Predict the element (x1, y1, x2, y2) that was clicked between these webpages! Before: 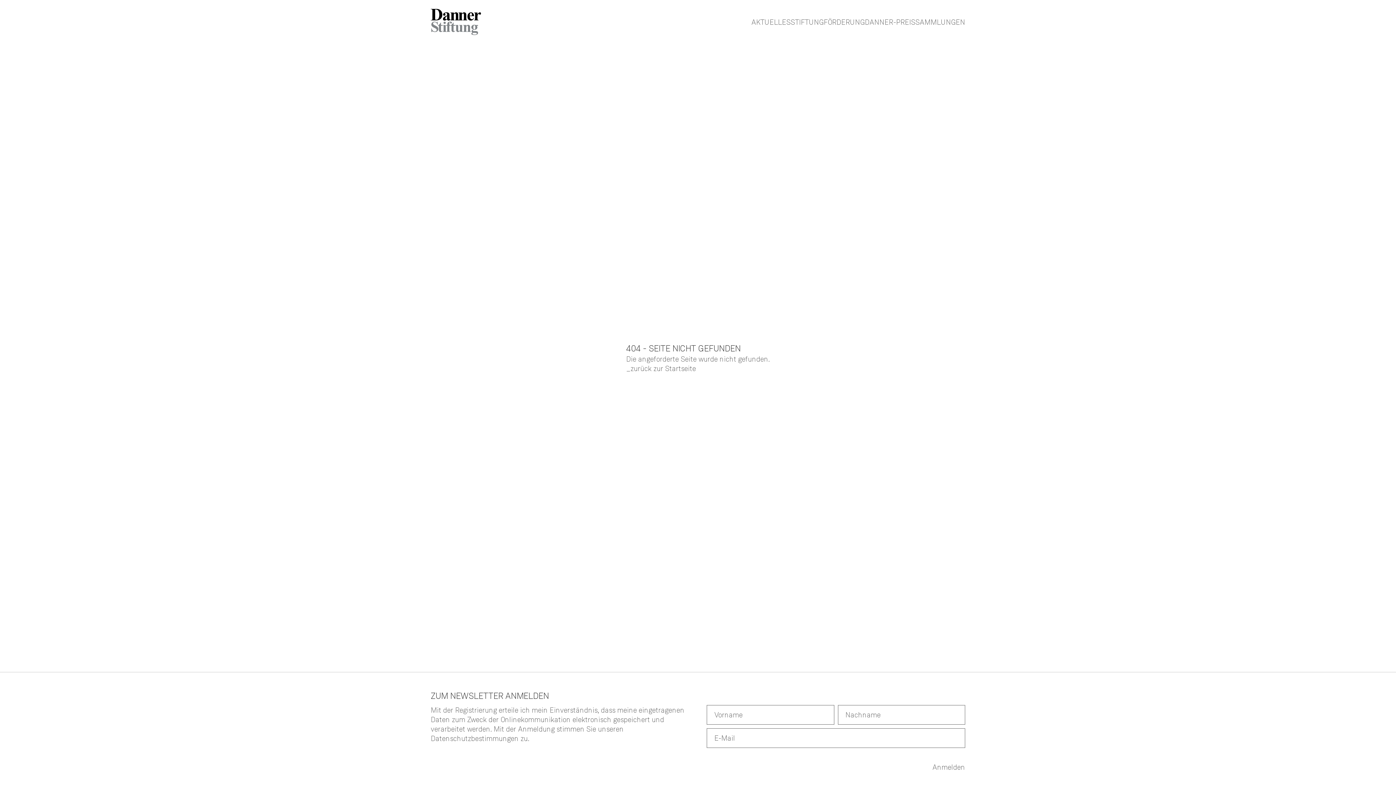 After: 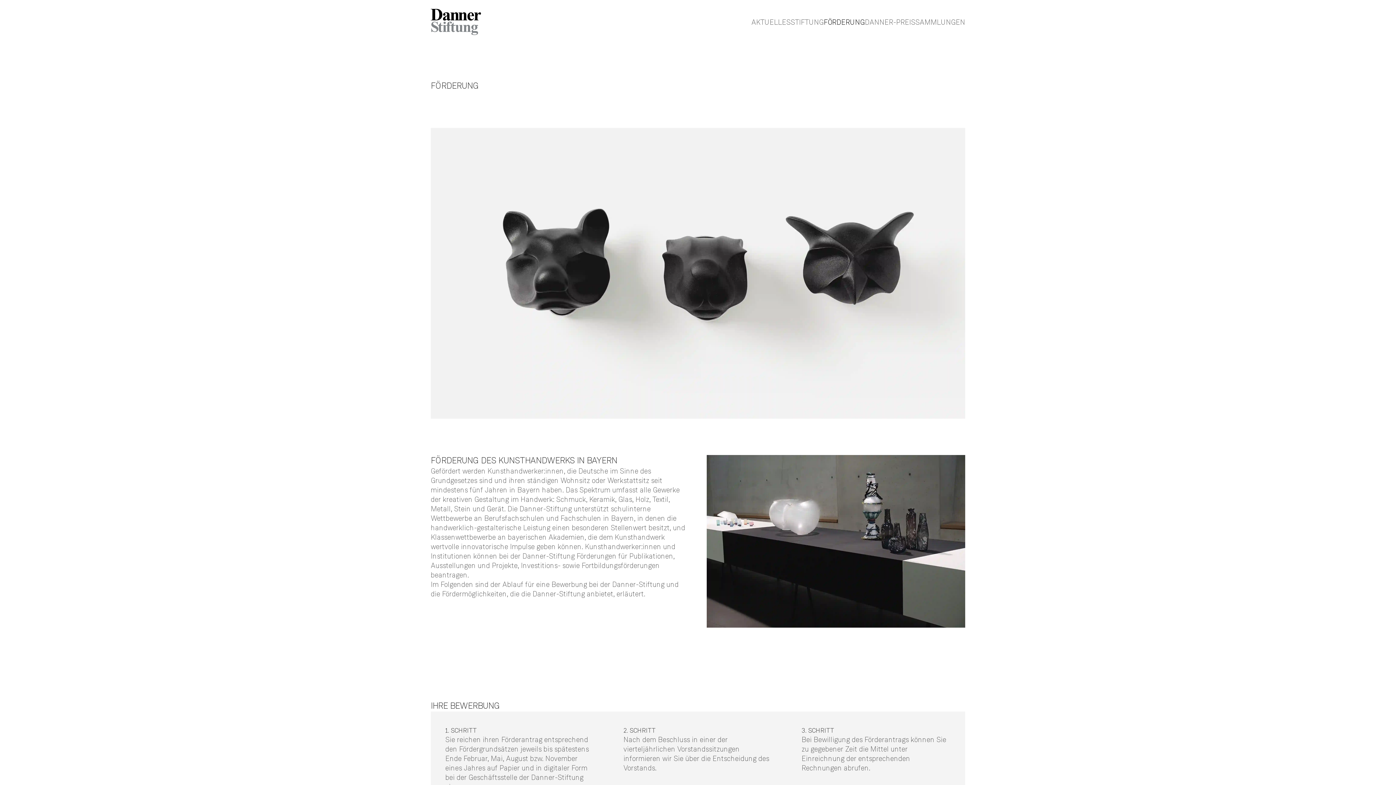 Action: label: FÖRDERUNG bbox: (824, 17, 865, 26)